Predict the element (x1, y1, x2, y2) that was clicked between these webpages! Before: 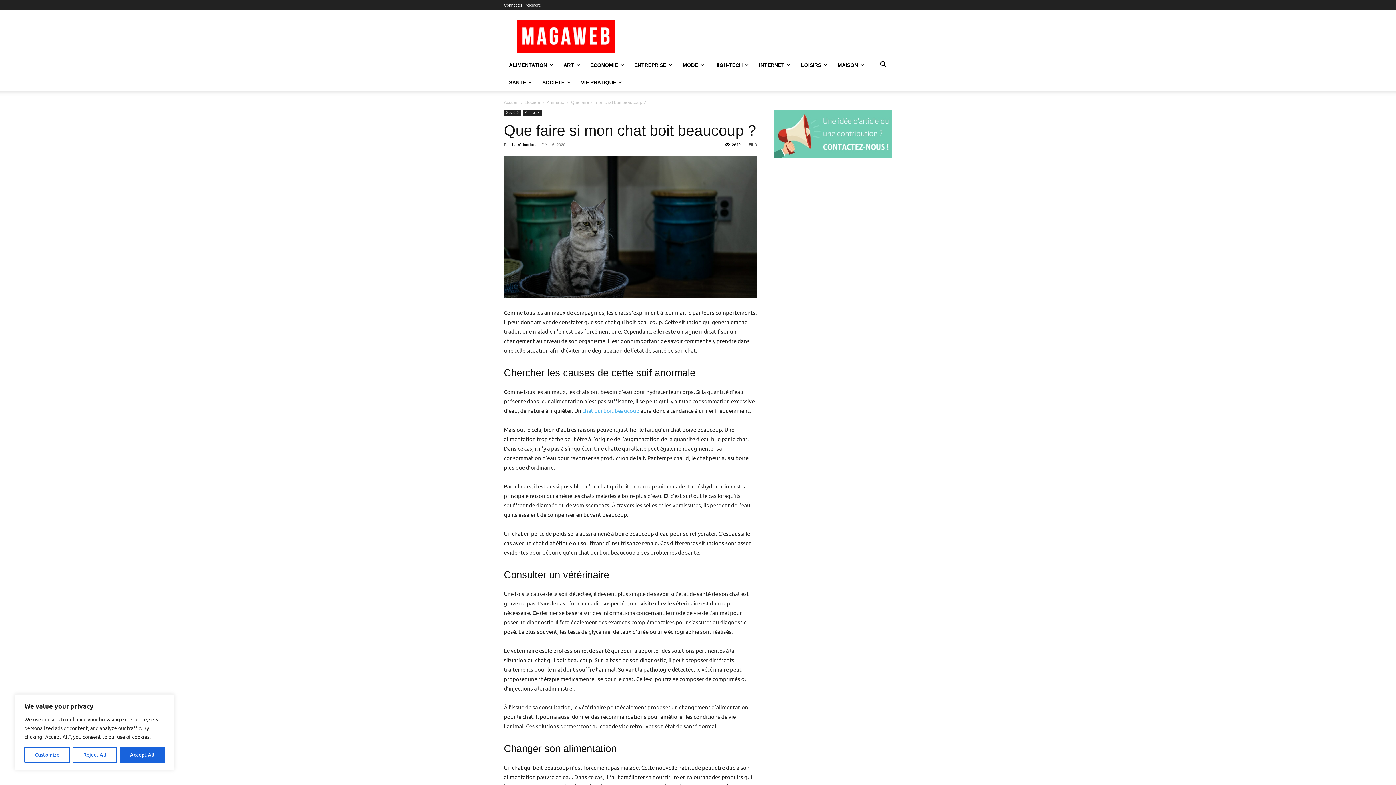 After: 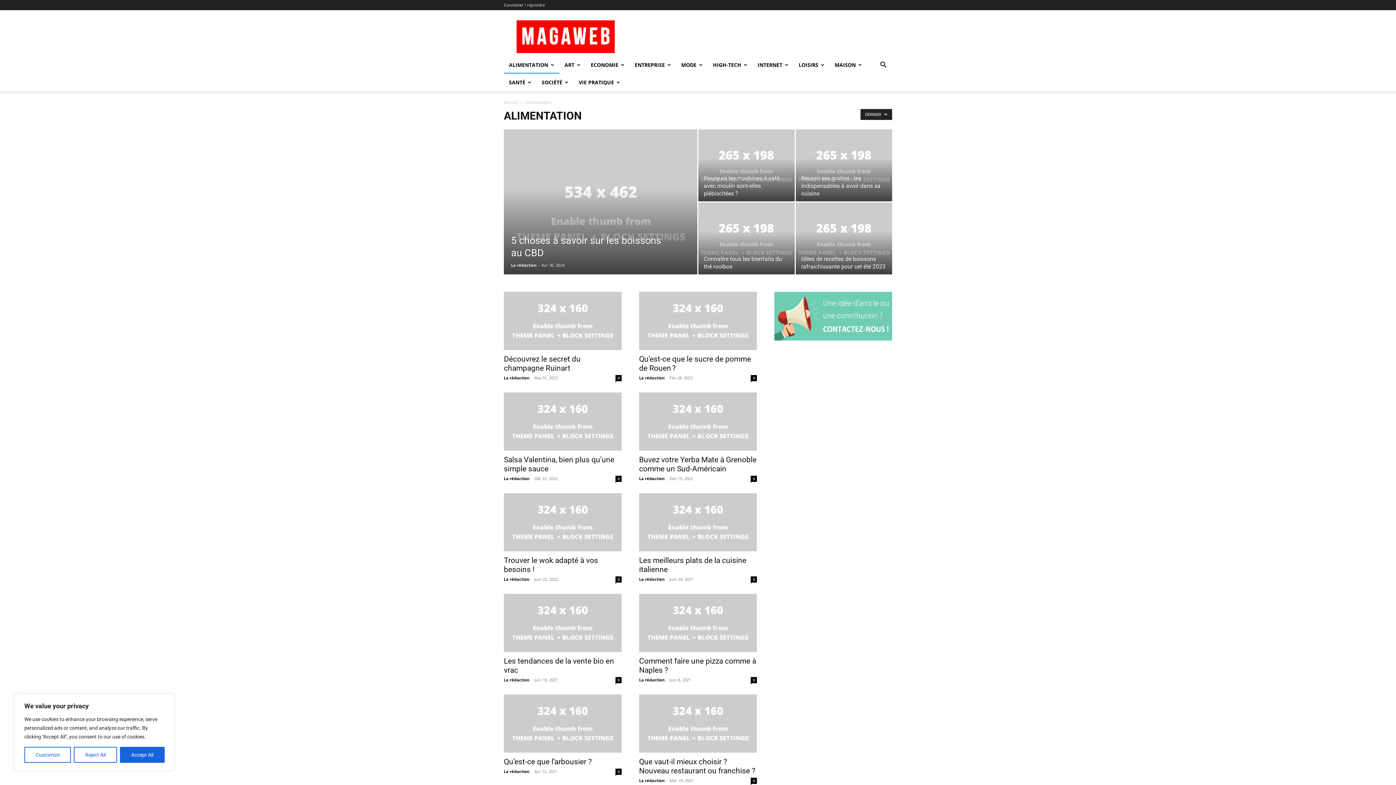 Action: bbox: (504, 56, 558, 73) label: ALIMENTATION